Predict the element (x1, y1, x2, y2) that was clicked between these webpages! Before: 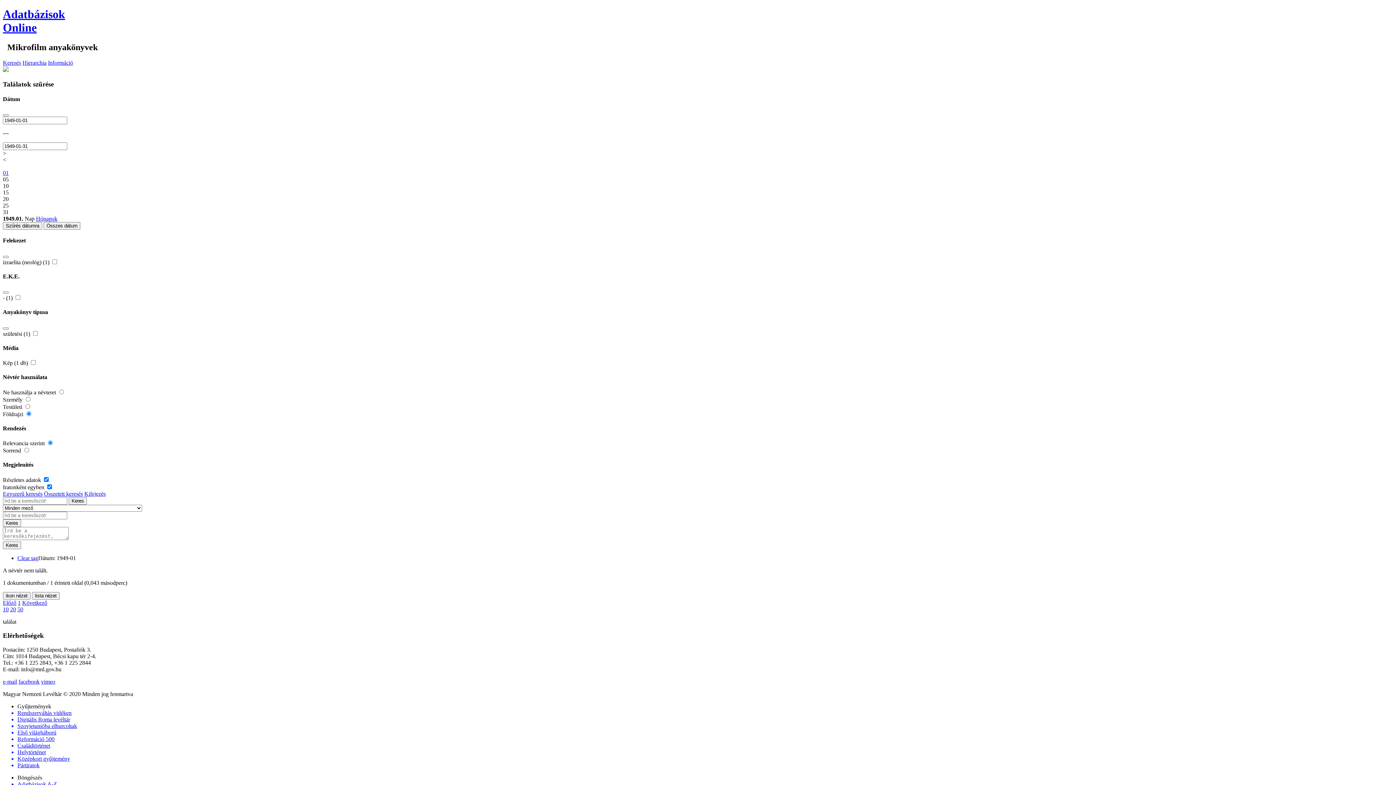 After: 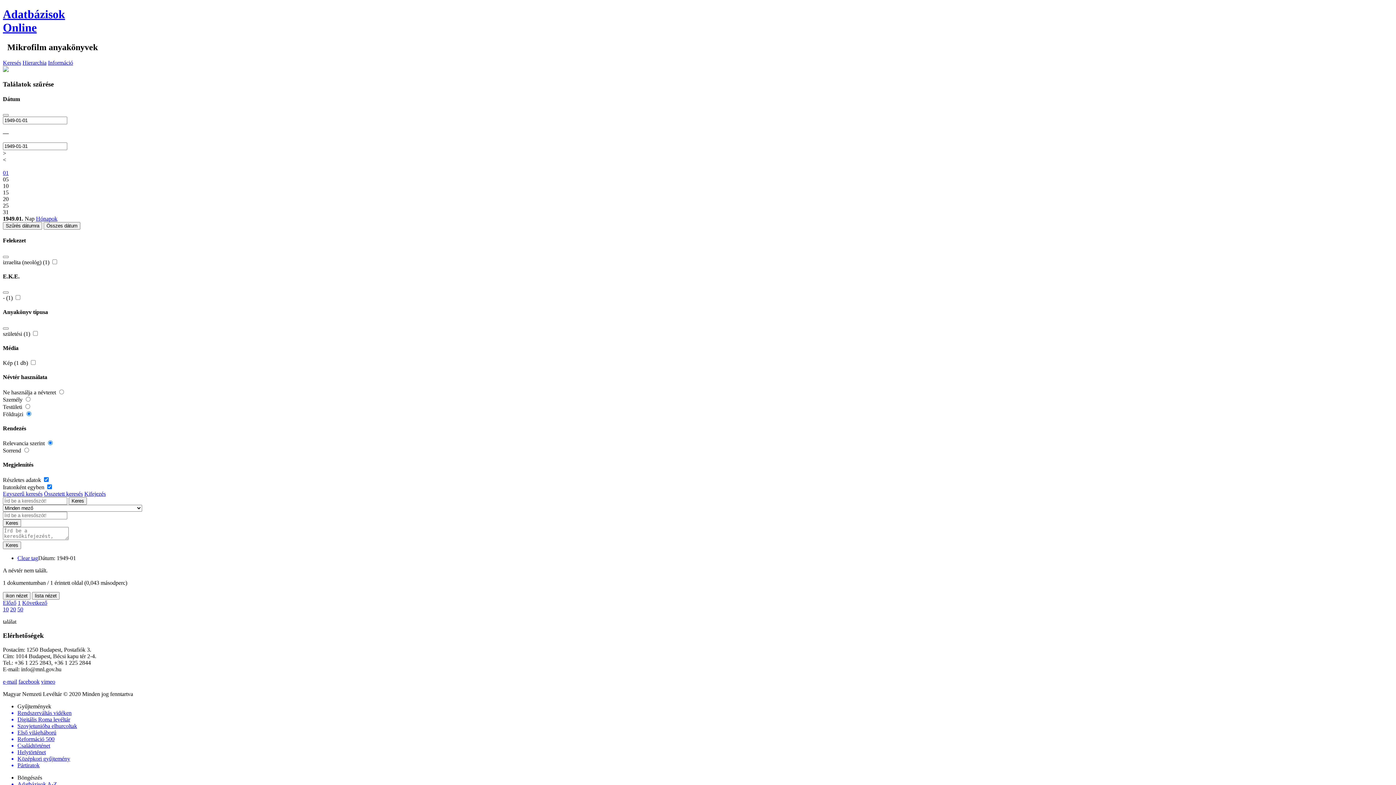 Action: bbox: (17, 599, 20, 606) label: 1